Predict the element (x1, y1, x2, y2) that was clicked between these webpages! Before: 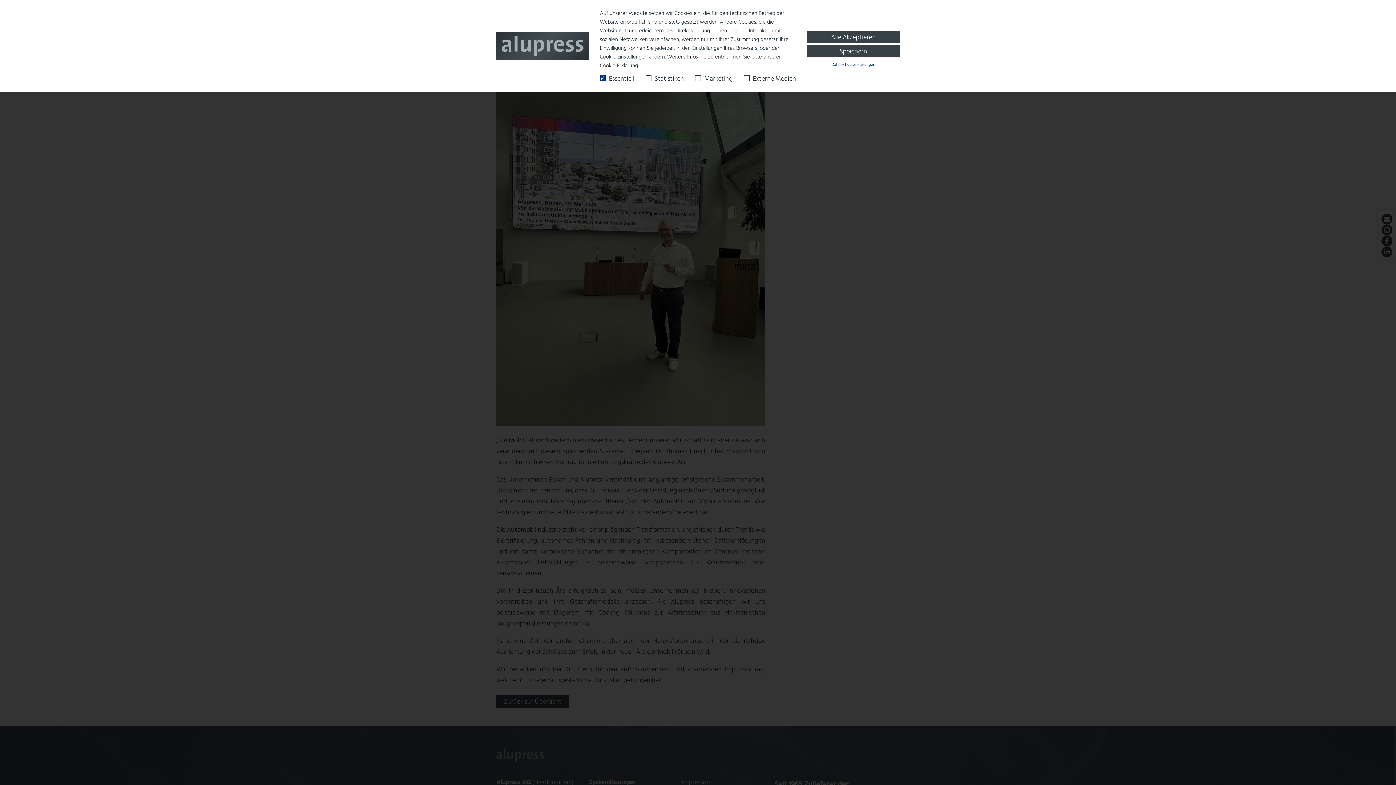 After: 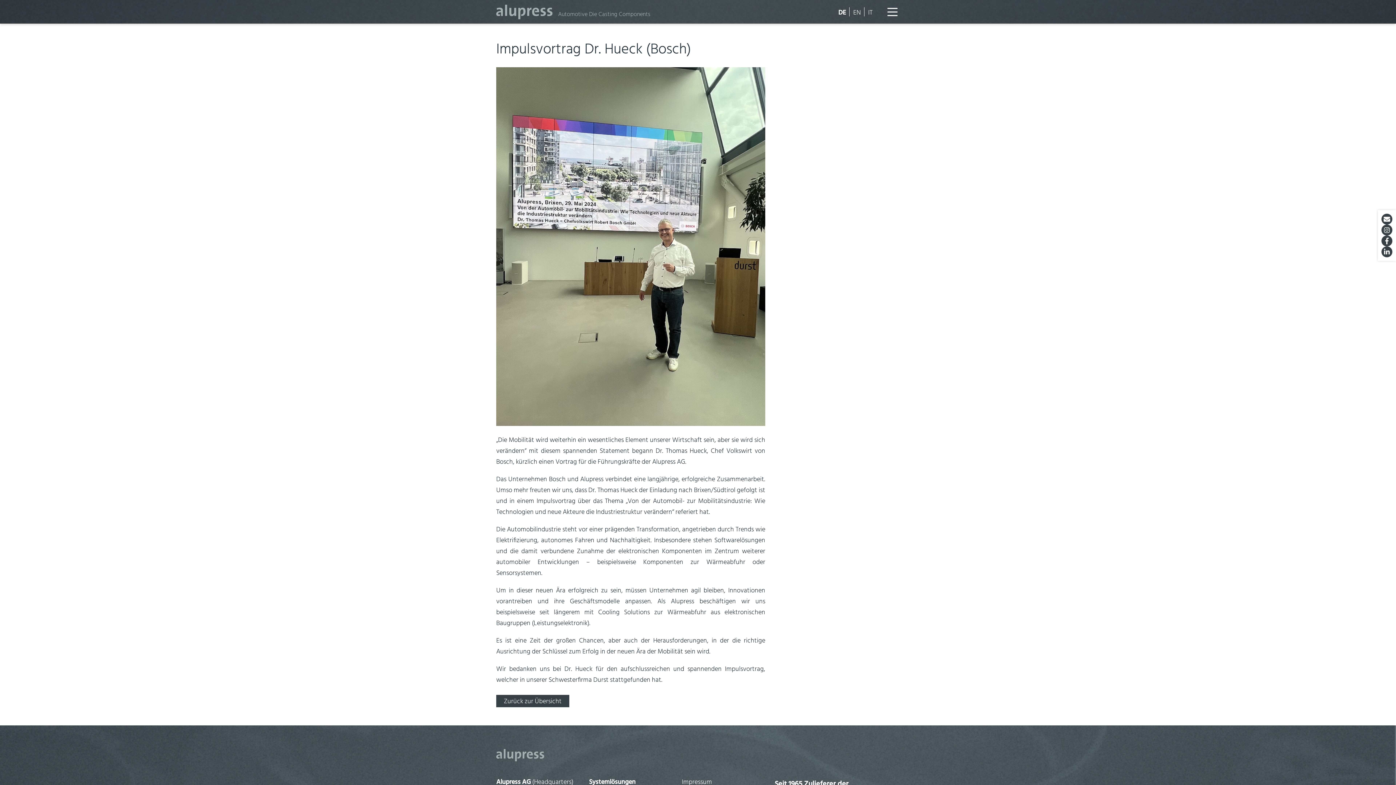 Action: label: Alle Akzeptieren bbox: (807, 30, 900, 43)